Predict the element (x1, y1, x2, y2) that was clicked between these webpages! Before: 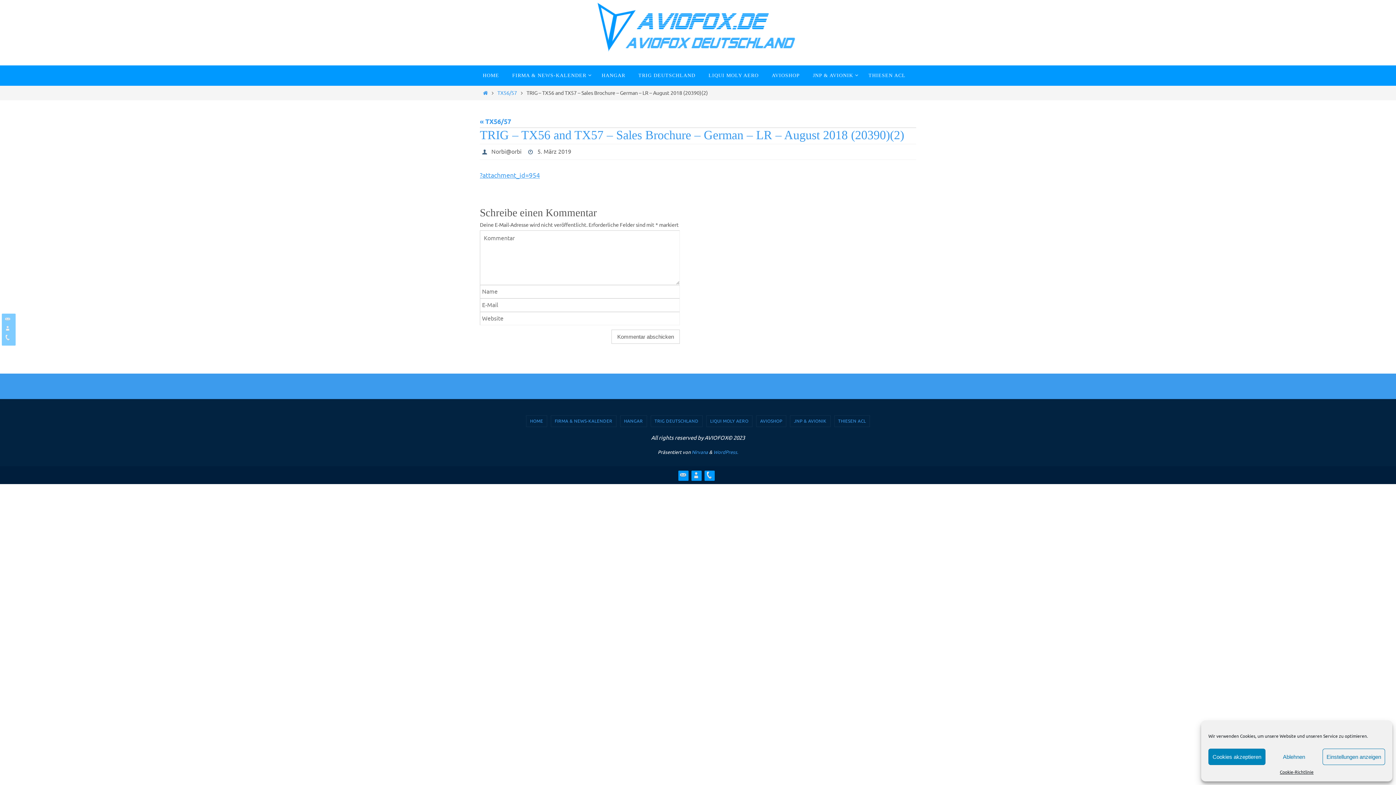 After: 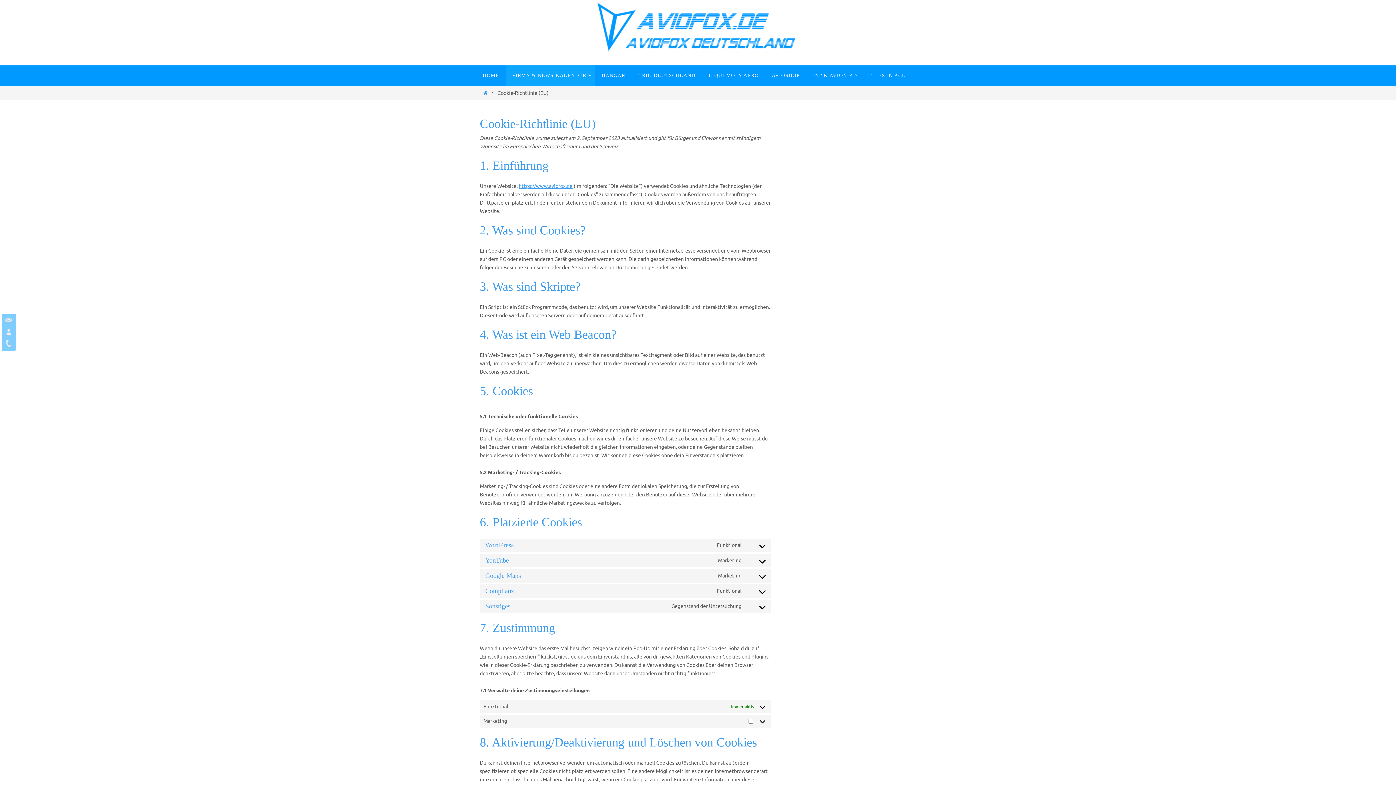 Action: bbox: (1280, 769, 1313, 776) label: Cookie-Richtlinie